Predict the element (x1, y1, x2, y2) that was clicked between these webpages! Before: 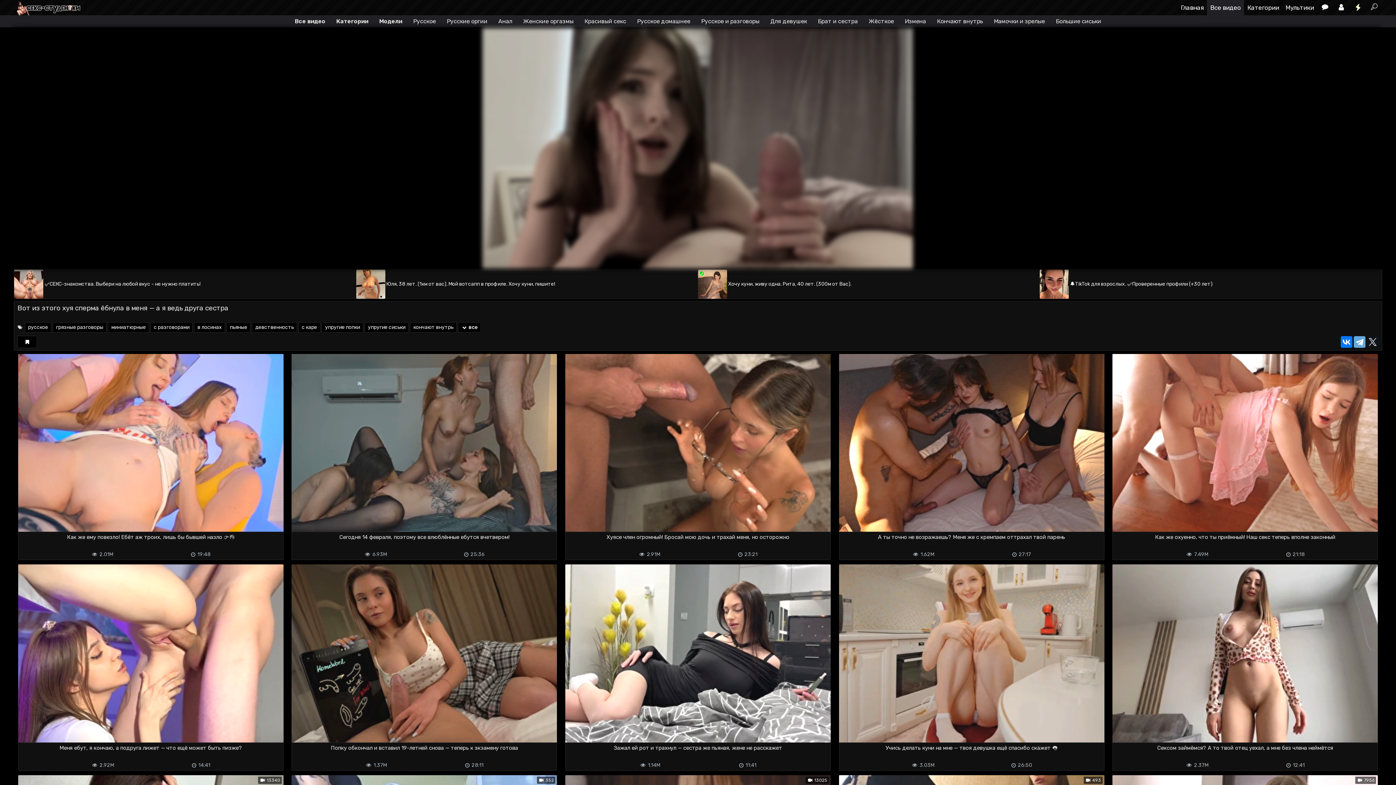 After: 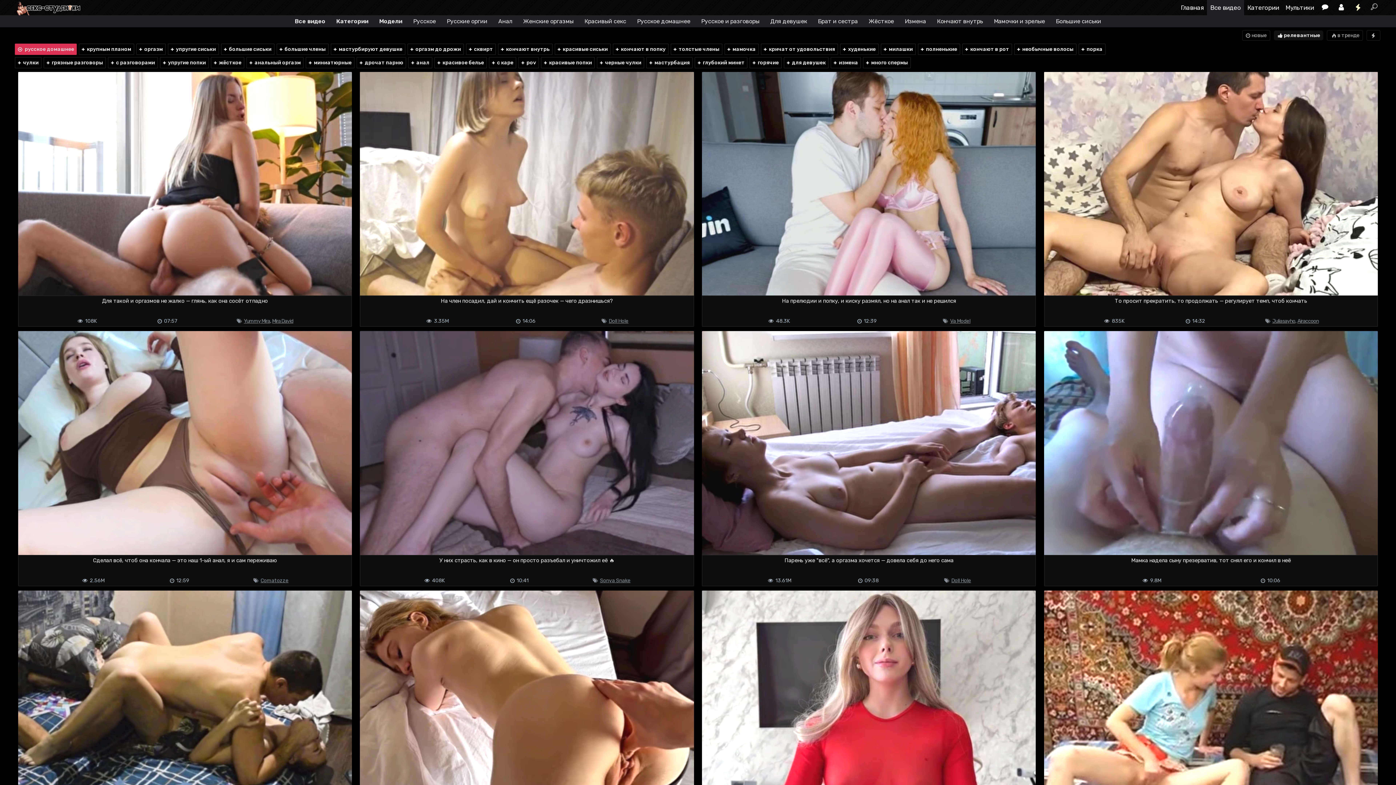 Action: label: Русское домашнее bbox: (631, 15, 695, 27)